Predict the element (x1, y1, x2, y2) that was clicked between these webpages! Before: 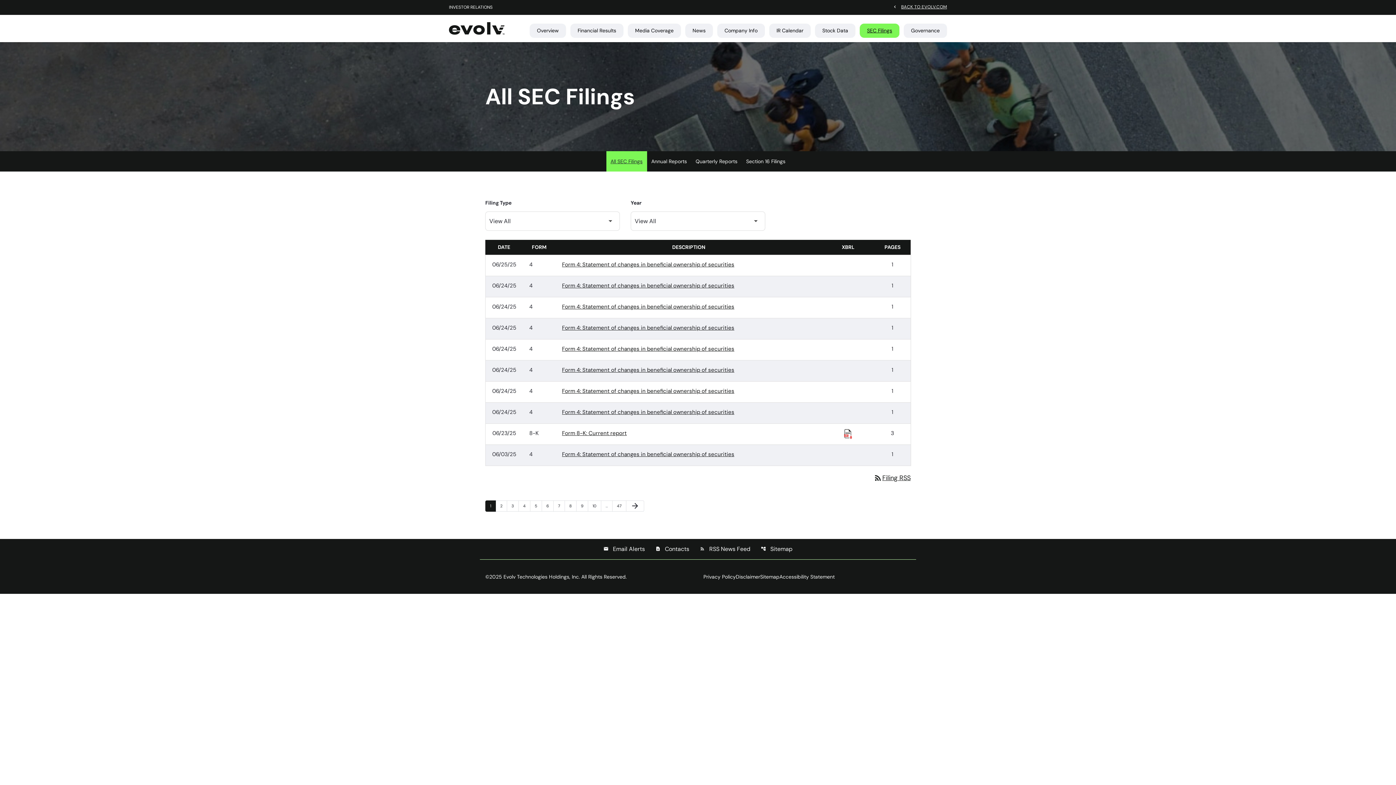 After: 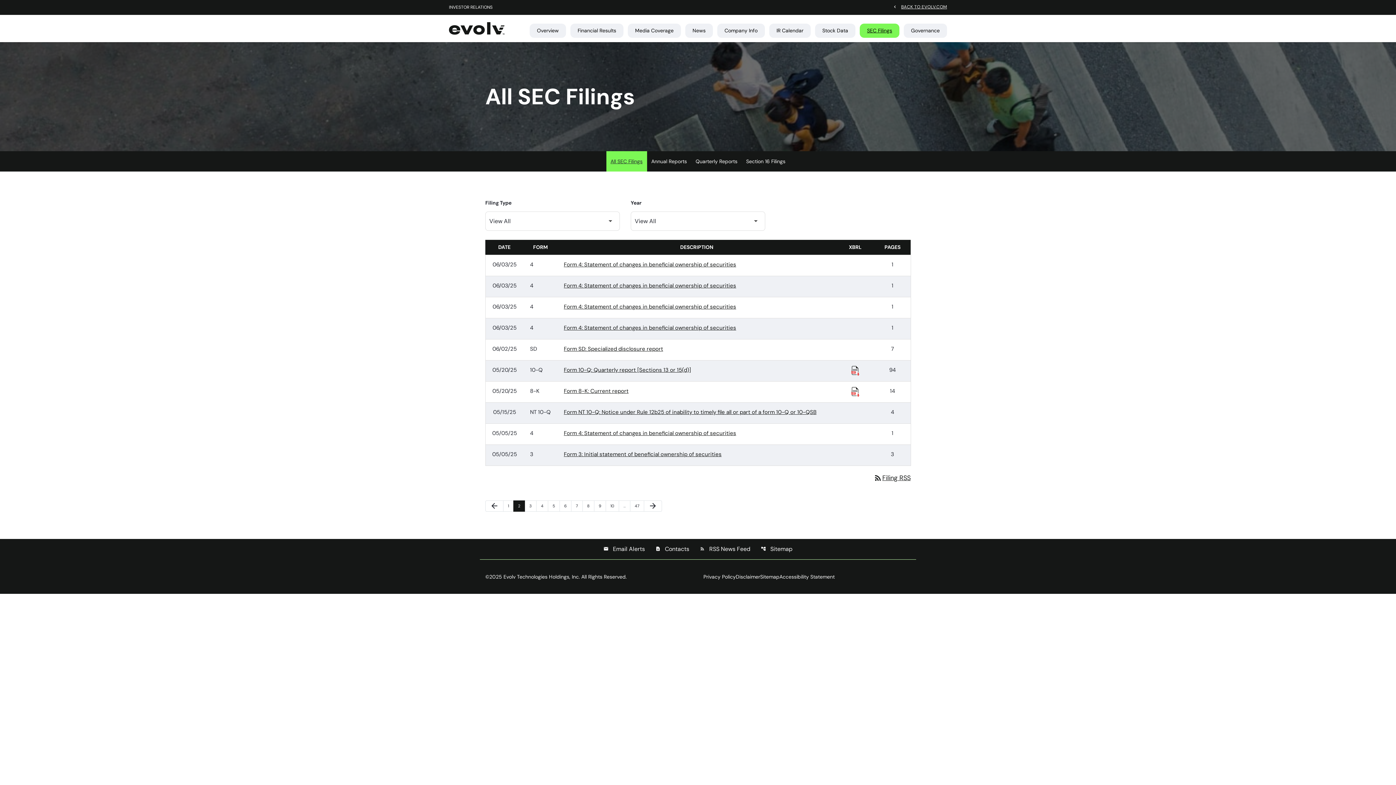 Action: label: Page
2 bbox: (495, 500, 507, 512)